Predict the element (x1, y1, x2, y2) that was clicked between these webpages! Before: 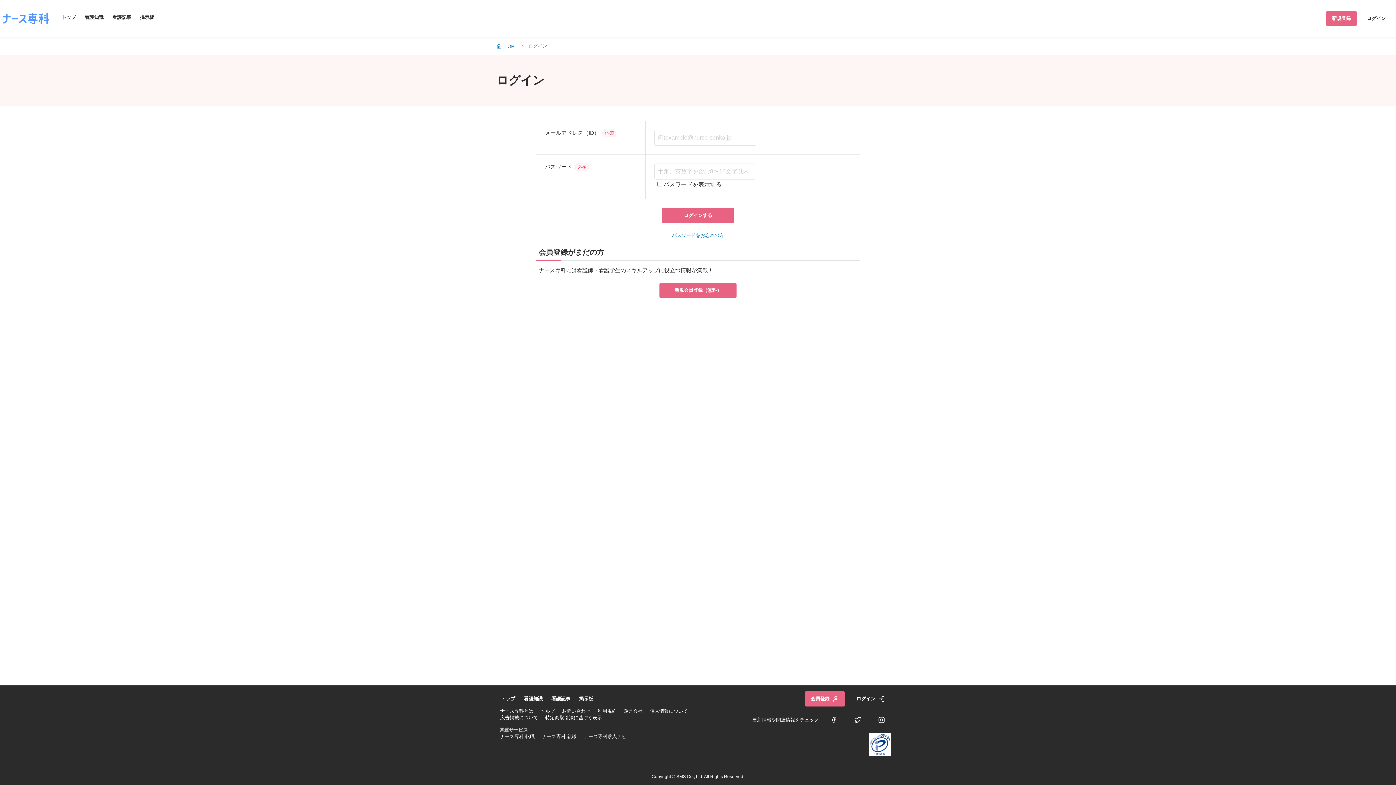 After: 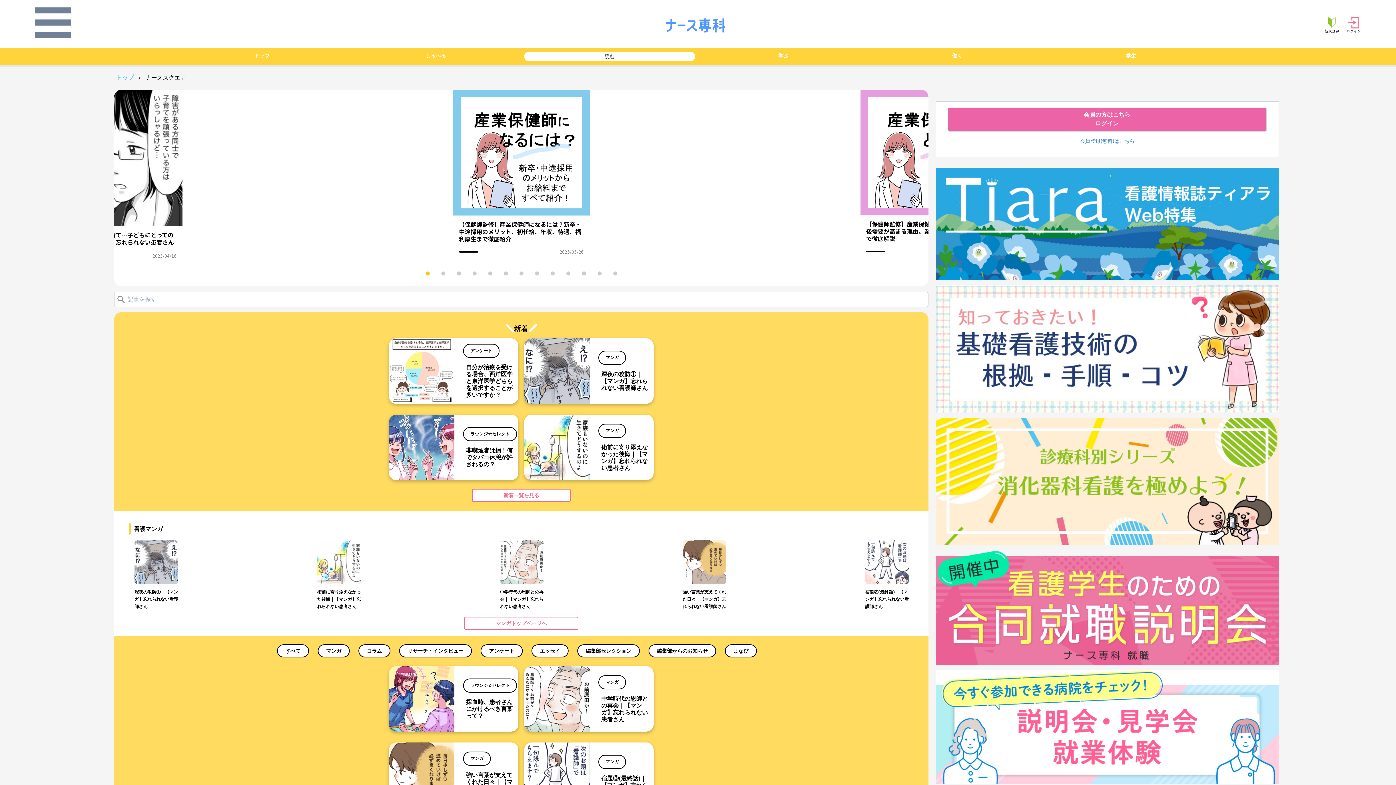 Action: bbox: (550, 696, 572, 702) label: 看護記事